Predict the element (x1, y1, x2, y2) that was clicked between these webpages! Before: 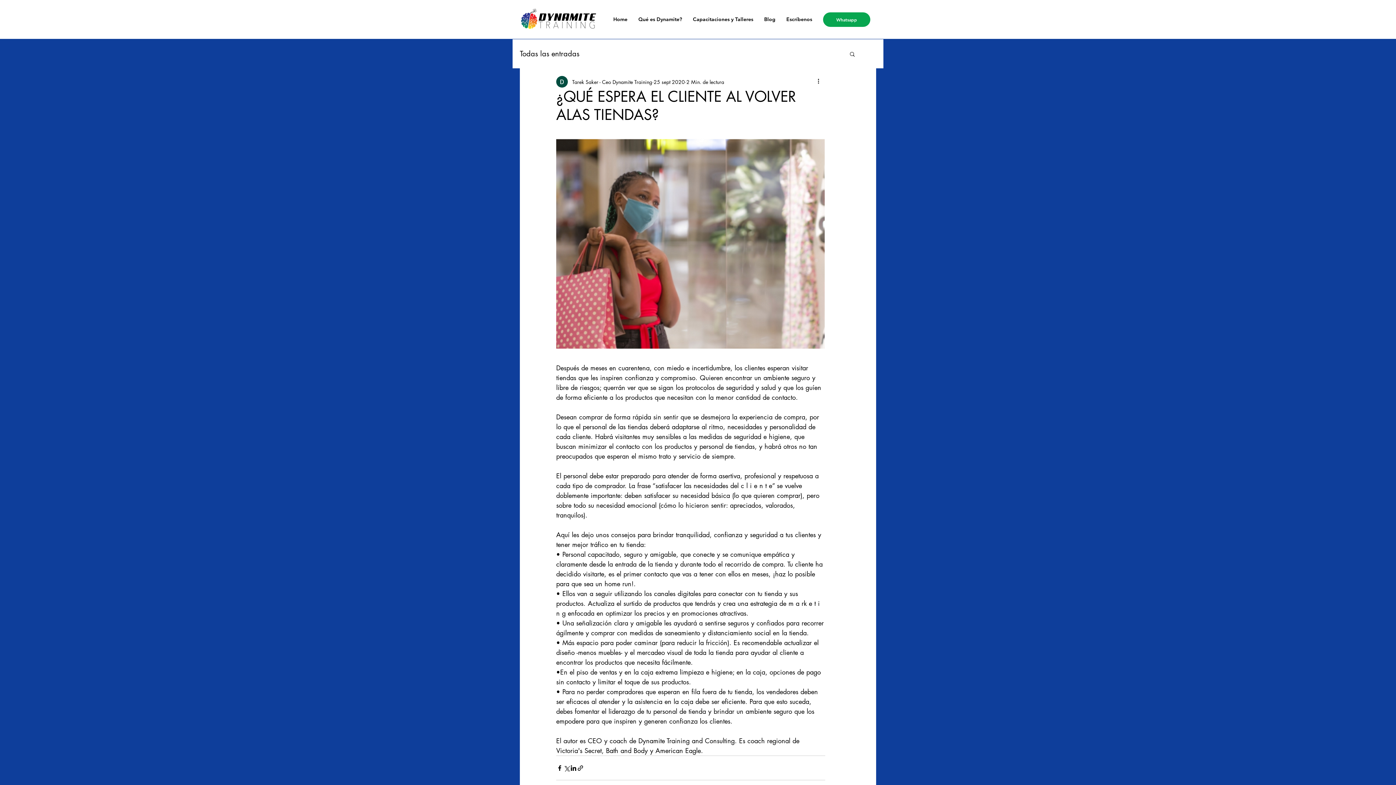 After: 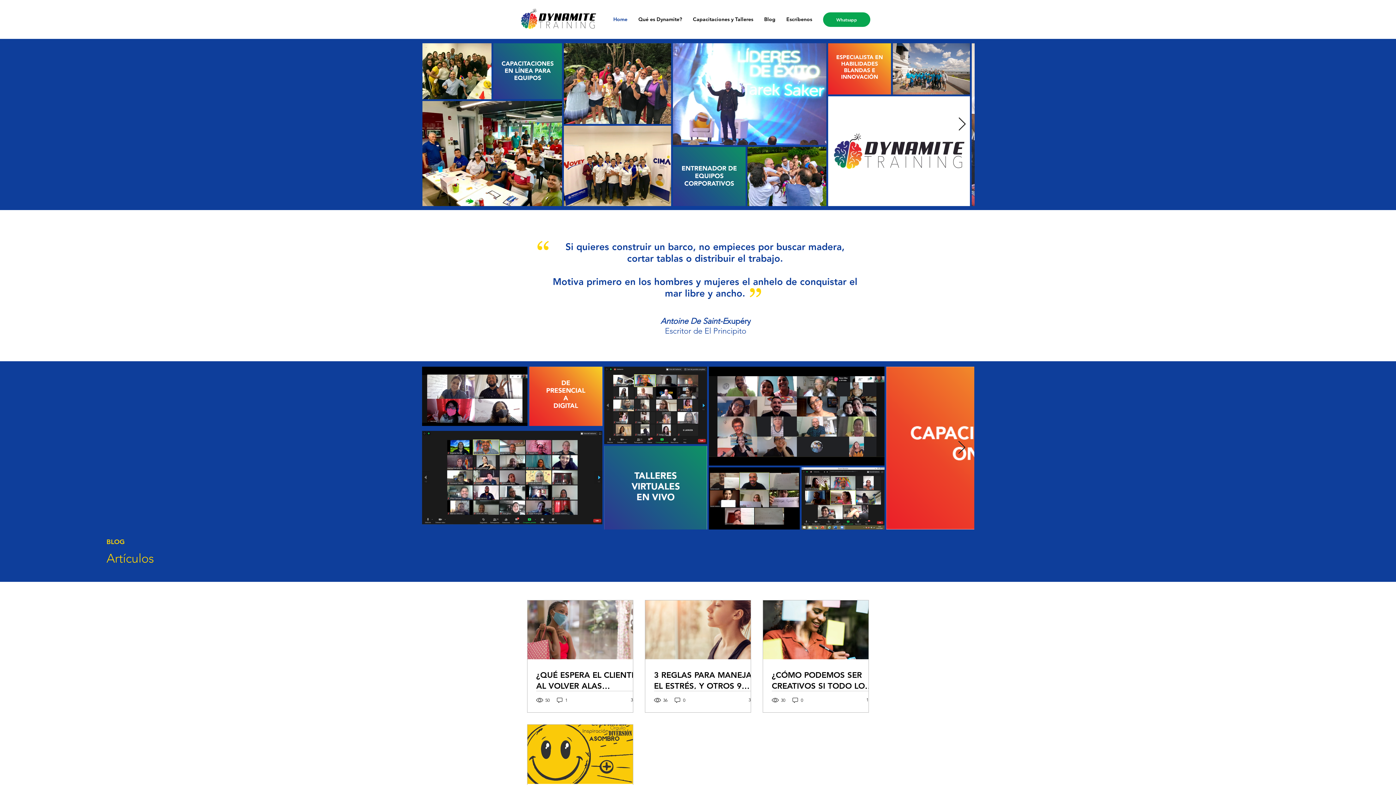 Action: bbox: (608, 10, 633, 28) label: Home